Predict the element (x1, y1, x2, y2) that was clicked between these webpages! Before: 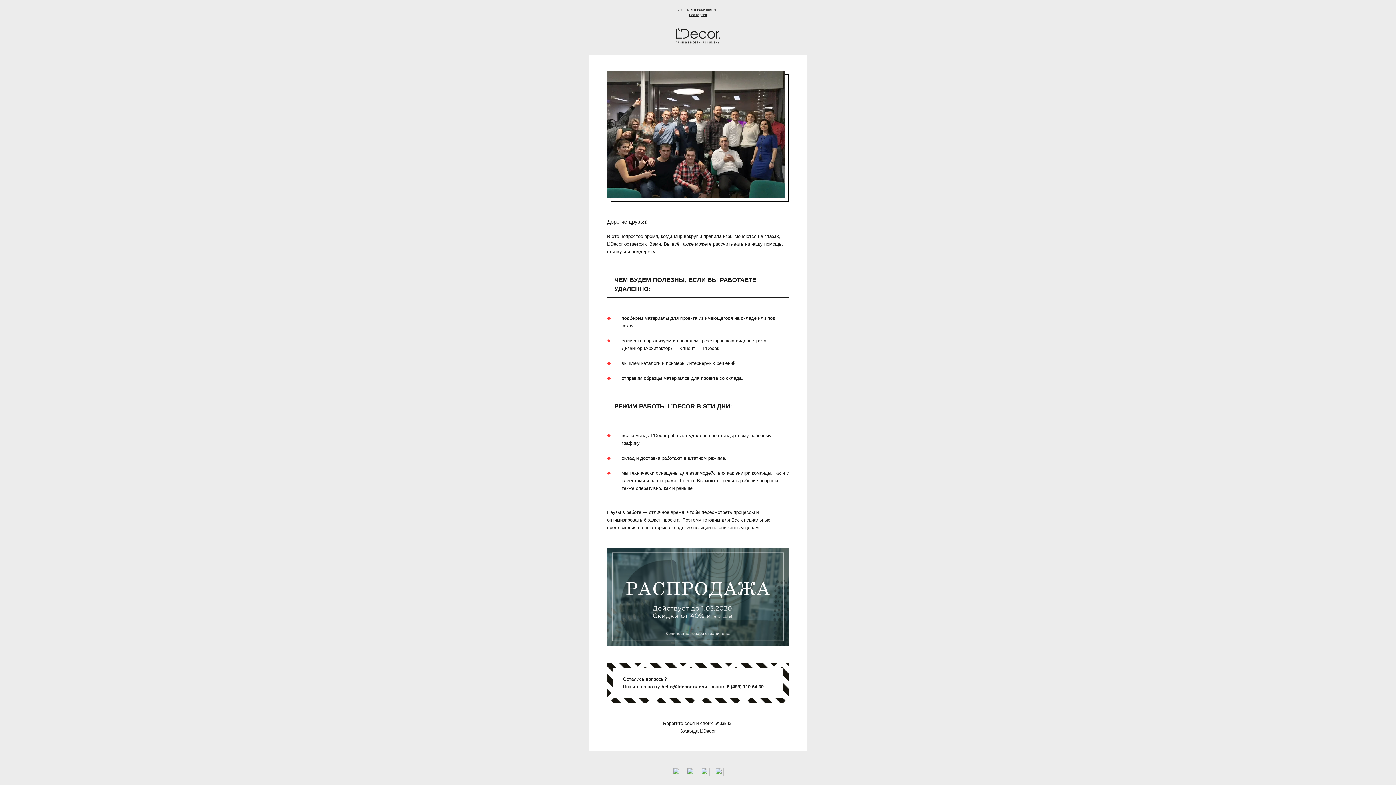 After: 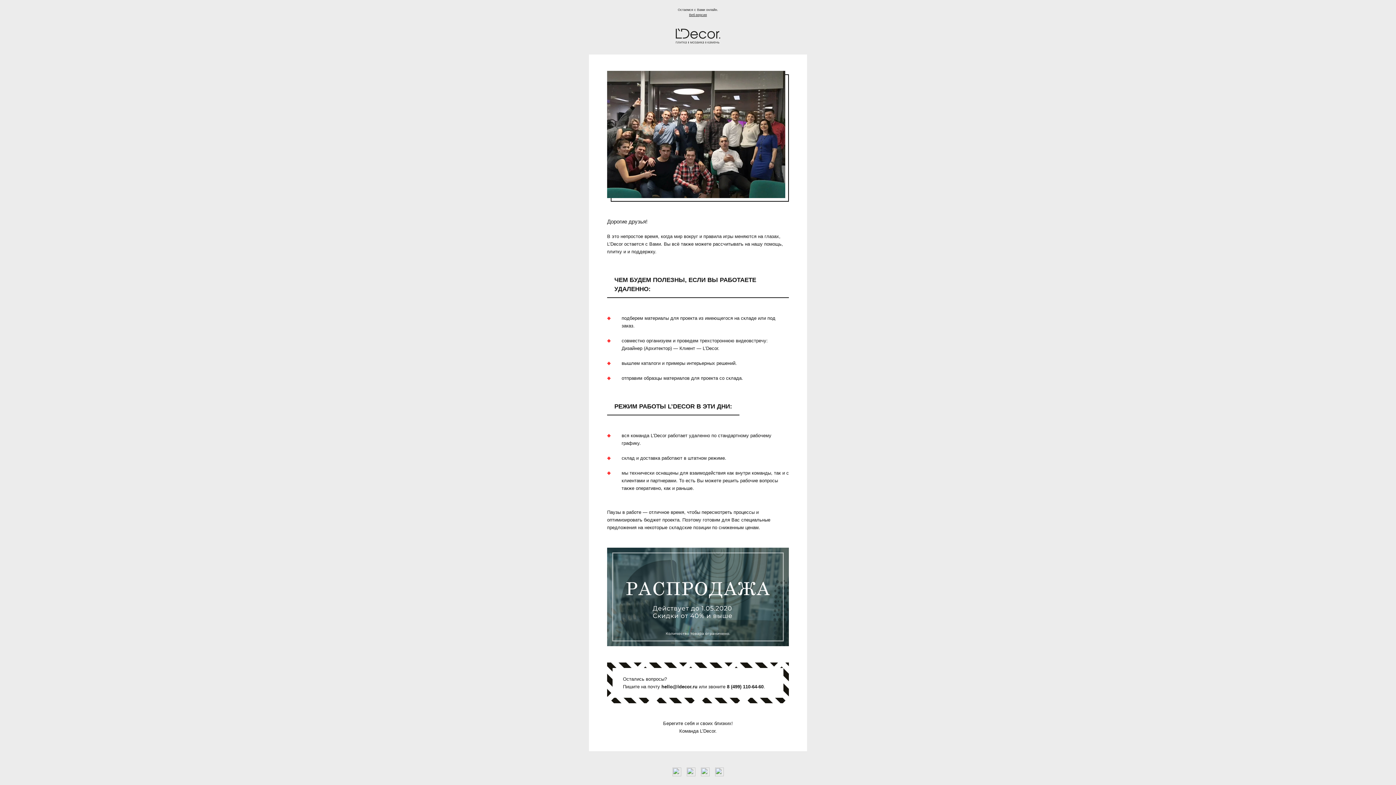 Action: label: 8 (499) 110-64-60 bbox: (727, 684, 763, 689)